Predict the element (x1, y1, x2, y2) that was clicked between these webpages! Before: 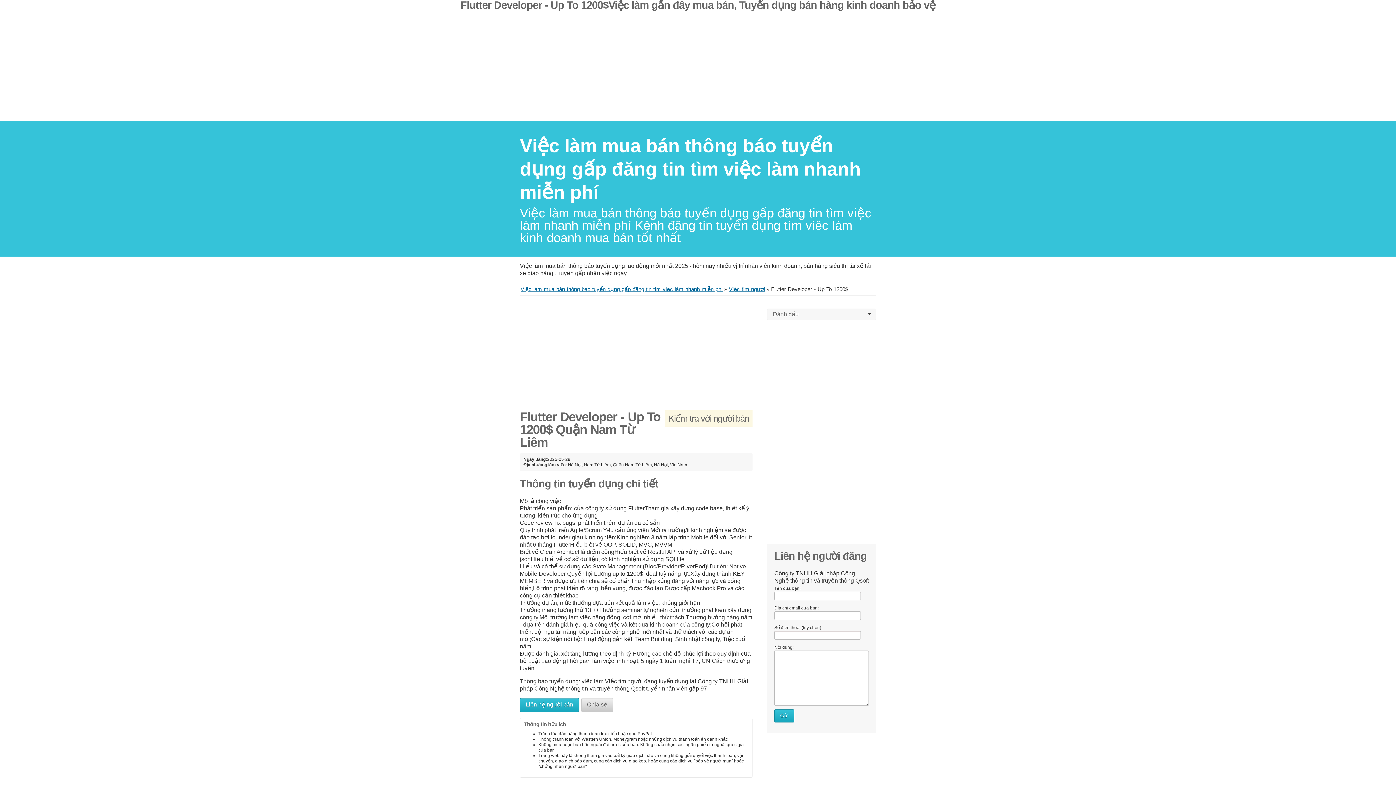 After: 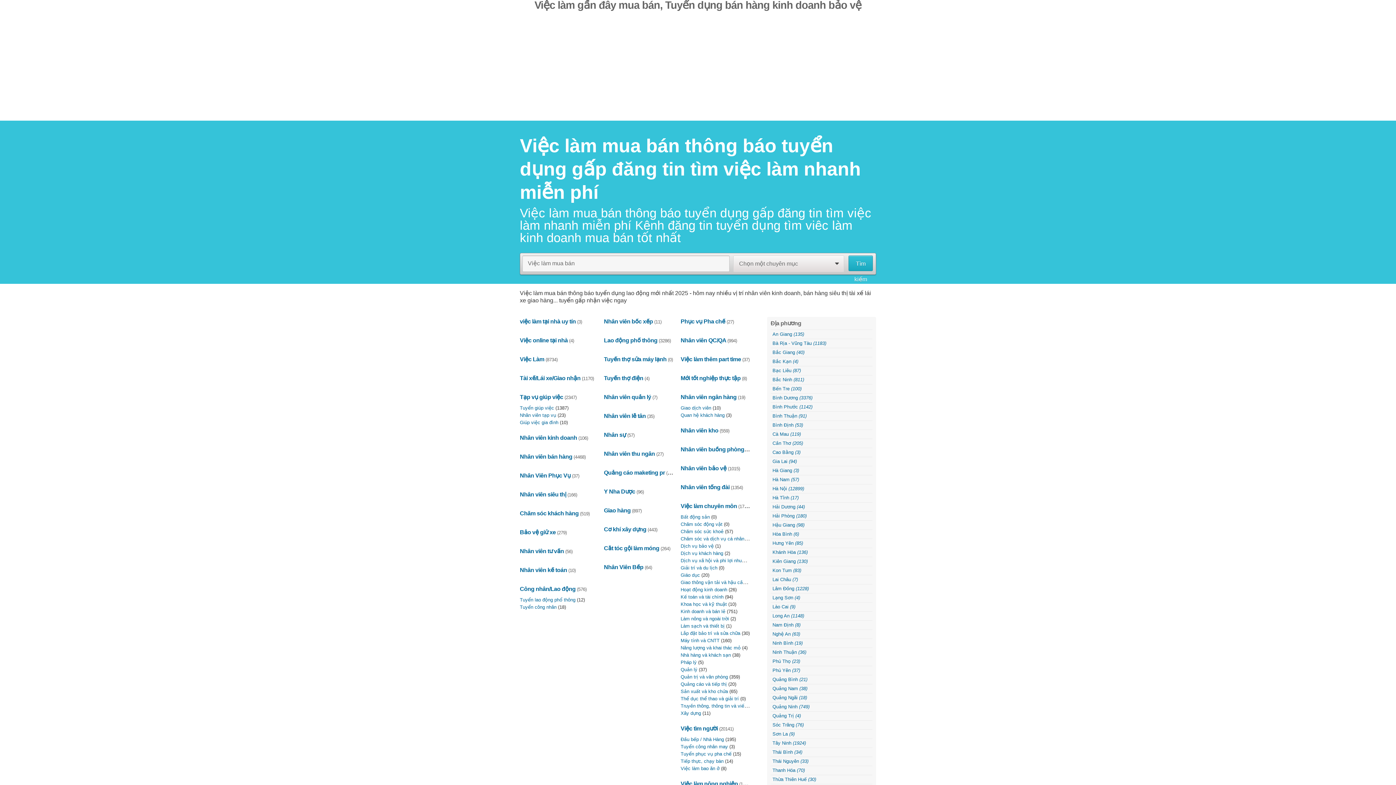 Action: bbox: (520, 135, 861, 202) label: ﻿Việc làm mua bán thông báo tuyển dụng gấp đăng tin tìm việc làm nhanh miễn phí